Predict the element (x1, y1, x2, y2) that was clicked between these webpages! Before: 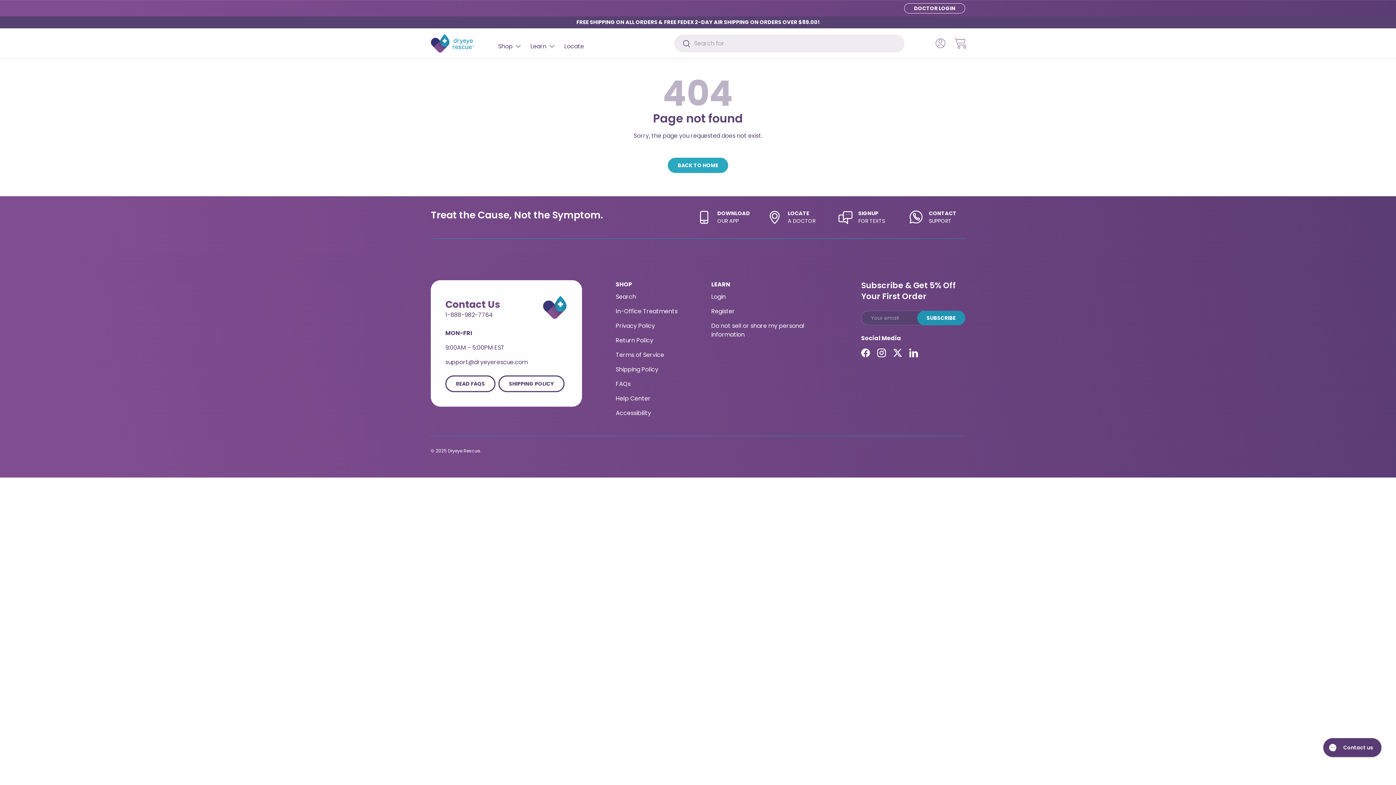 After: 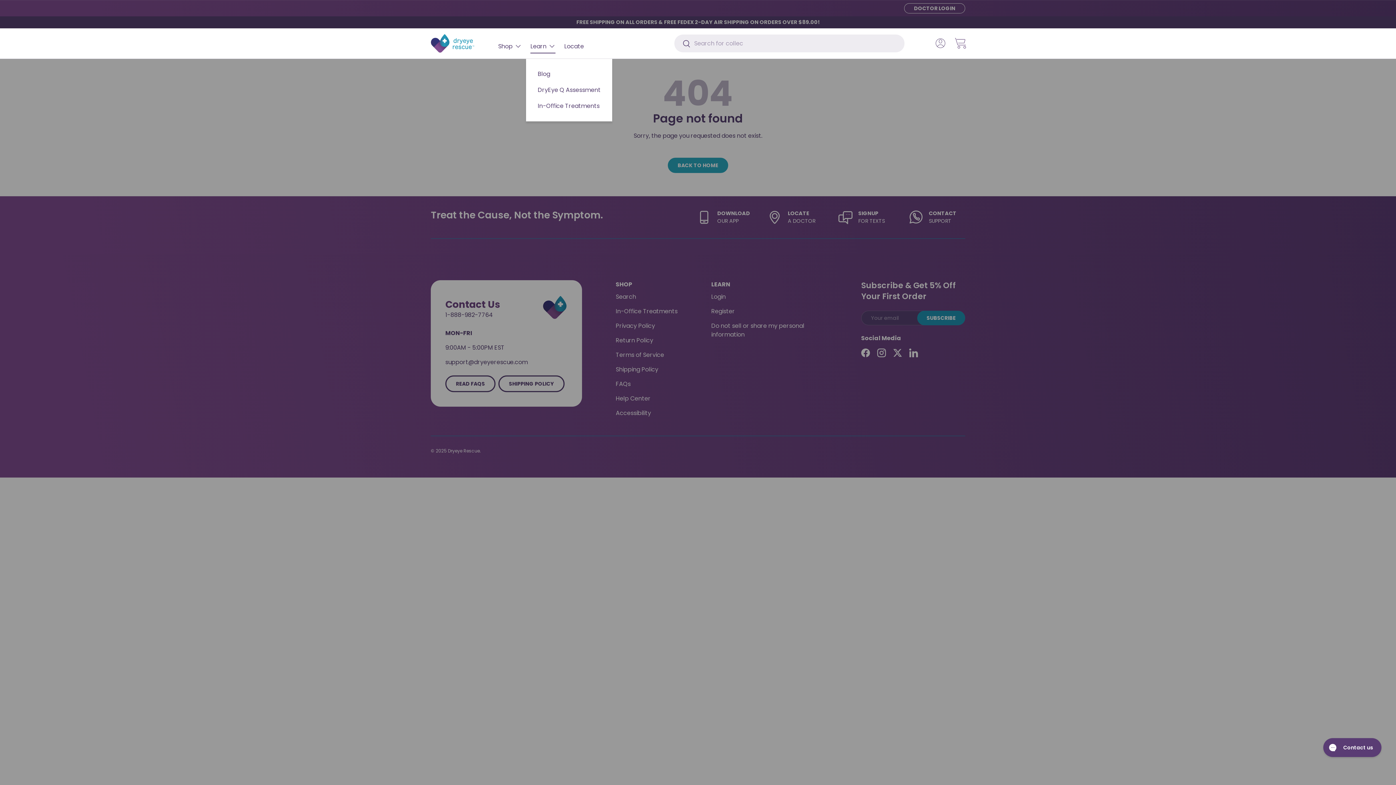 Action: label: Learn bbox: (530, 39, 555, 53)